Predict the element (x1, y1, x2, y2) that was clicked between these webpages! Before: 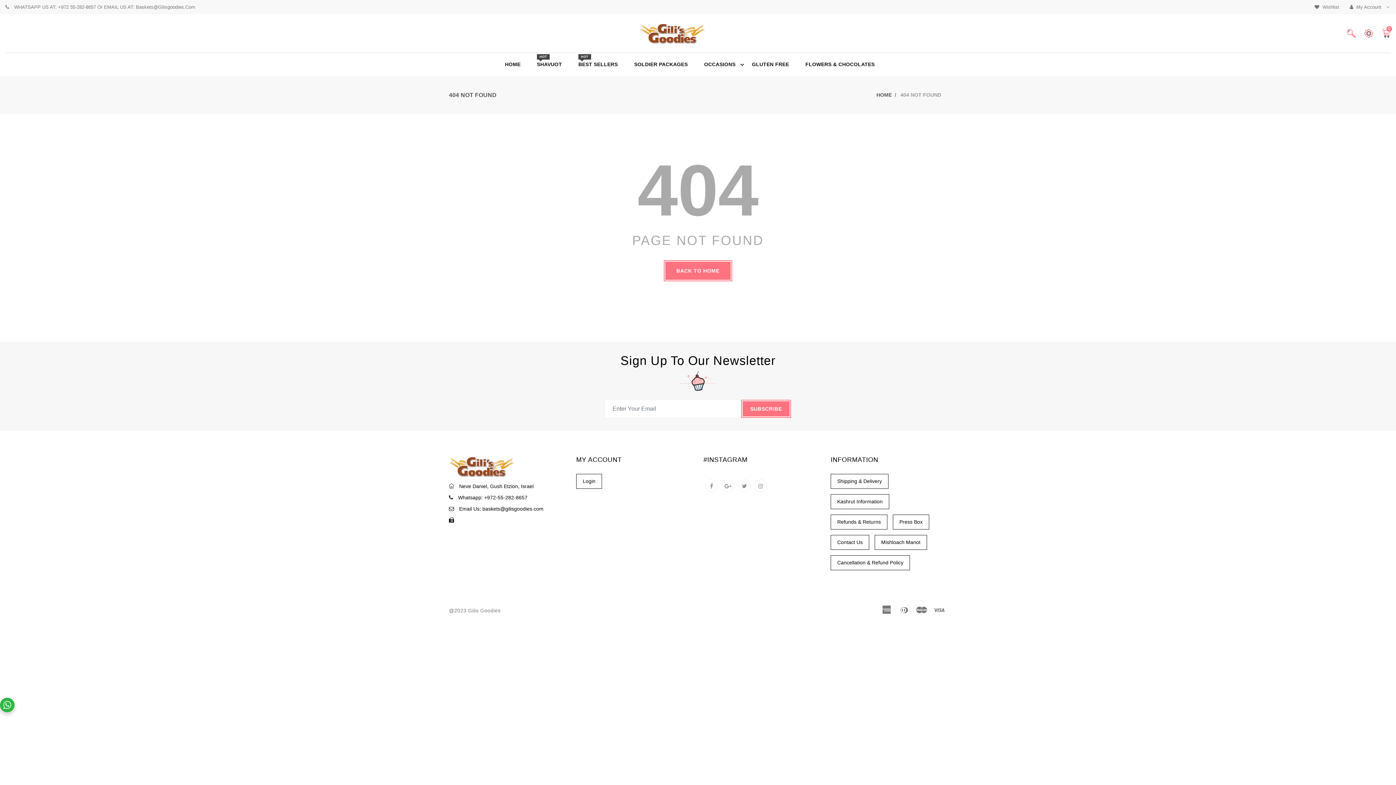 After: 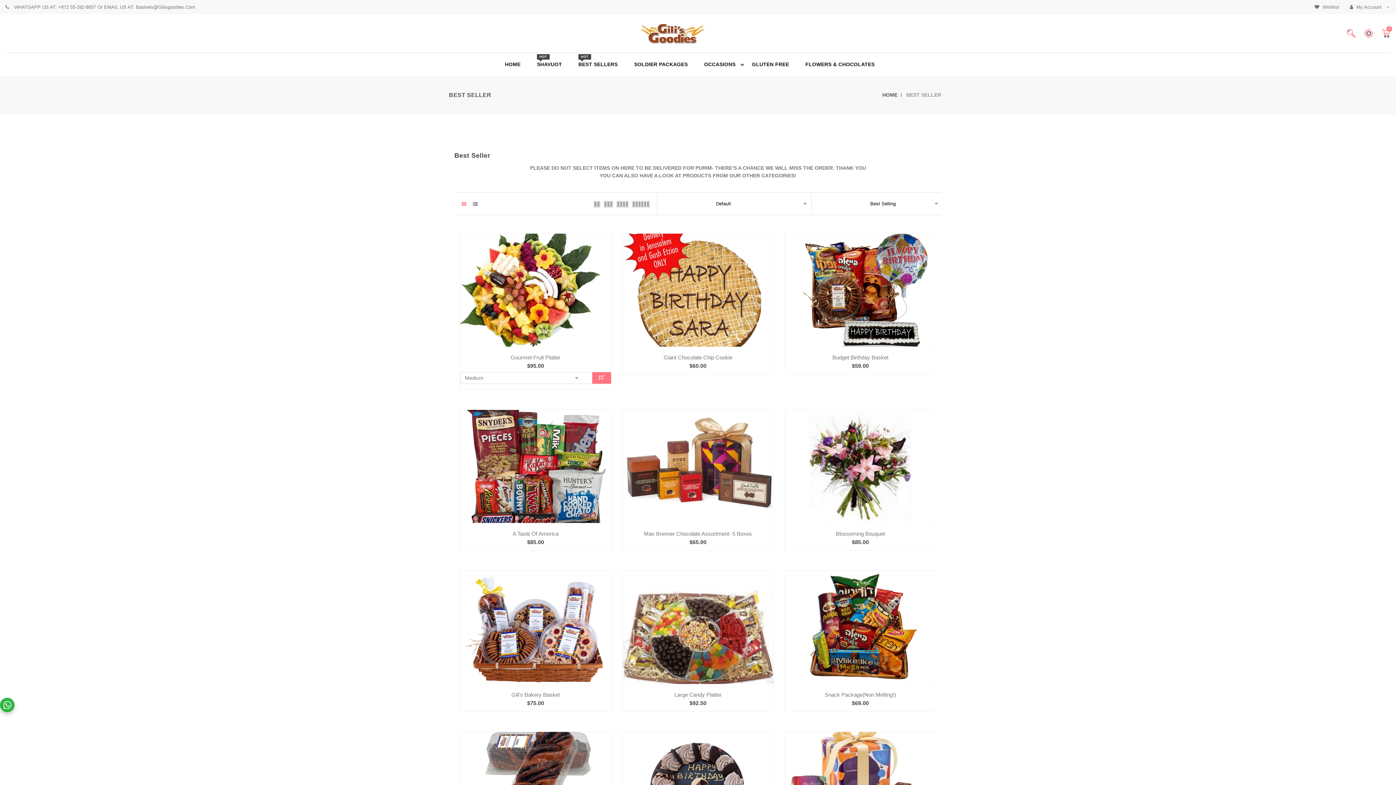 Action: label: BEST SELLERS
HOT bbox: (578, 53, 634, 76)